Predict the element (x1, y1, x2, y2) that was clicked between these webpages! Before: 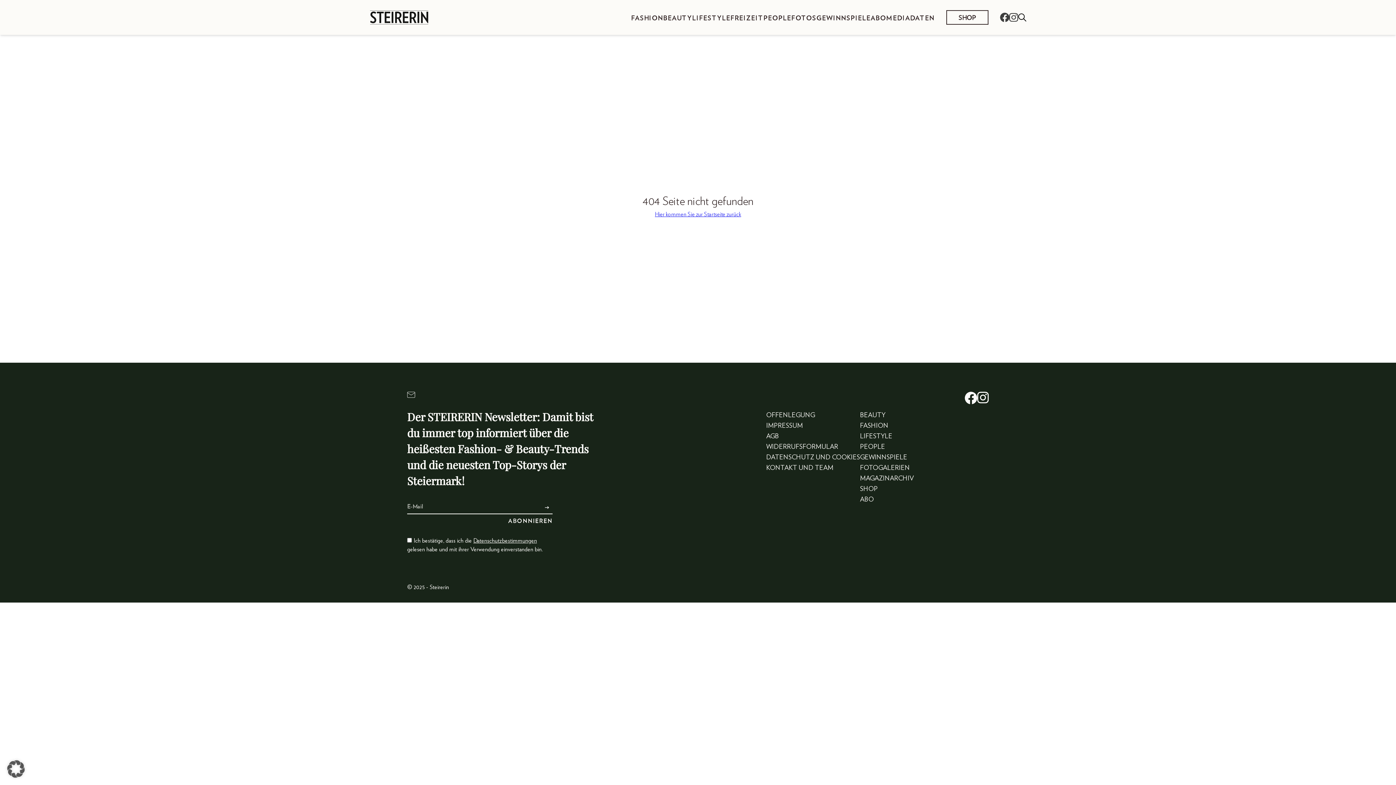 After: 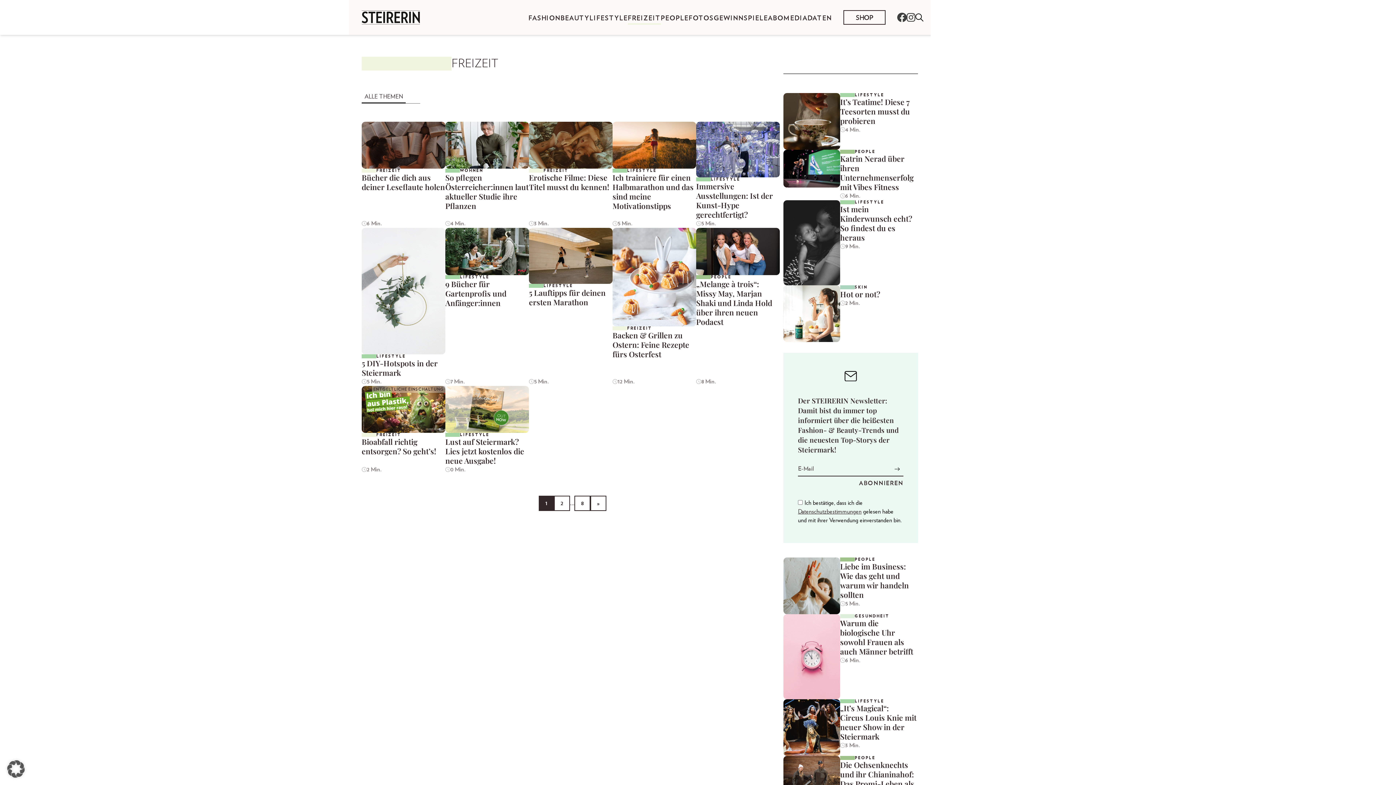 Action: label: FREIZEIT bbox: (730, 13, 763, 21)